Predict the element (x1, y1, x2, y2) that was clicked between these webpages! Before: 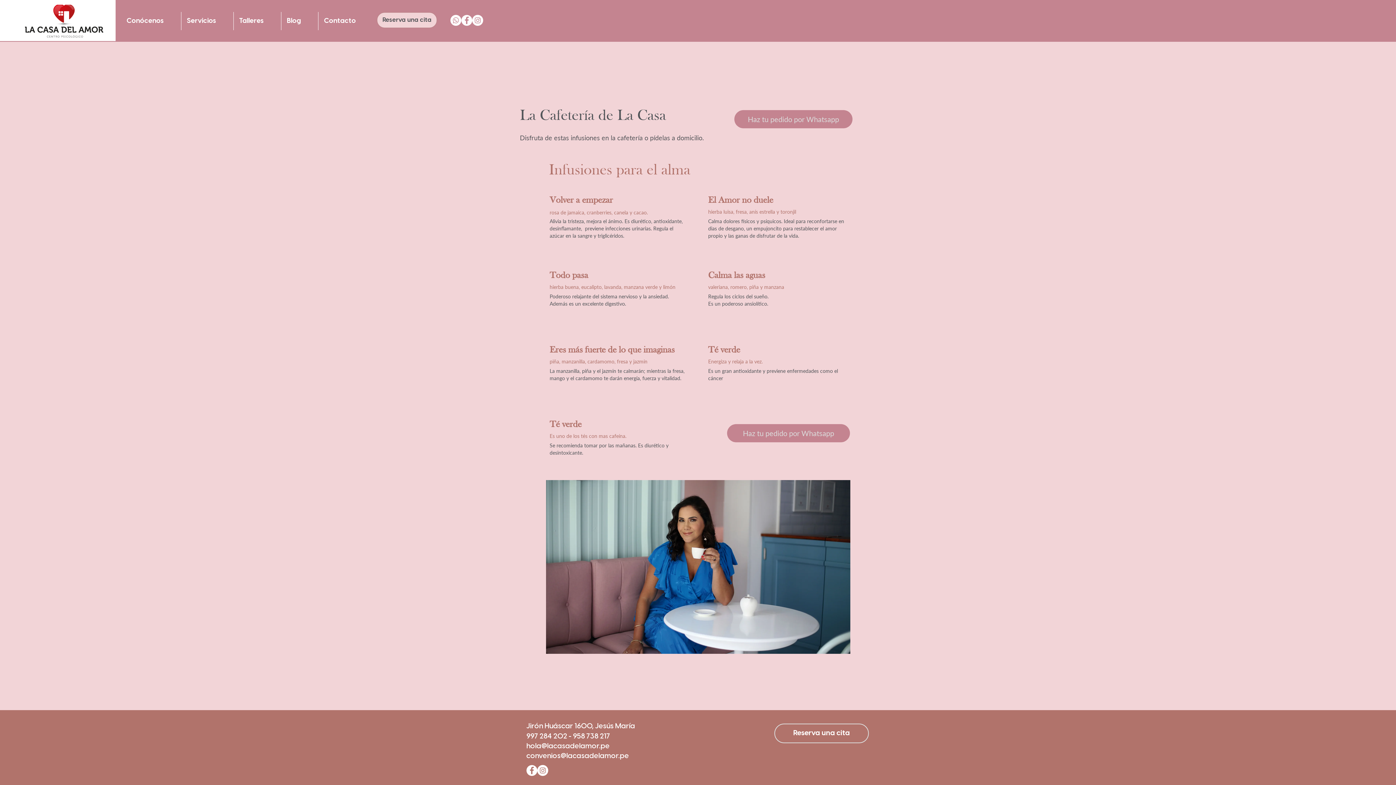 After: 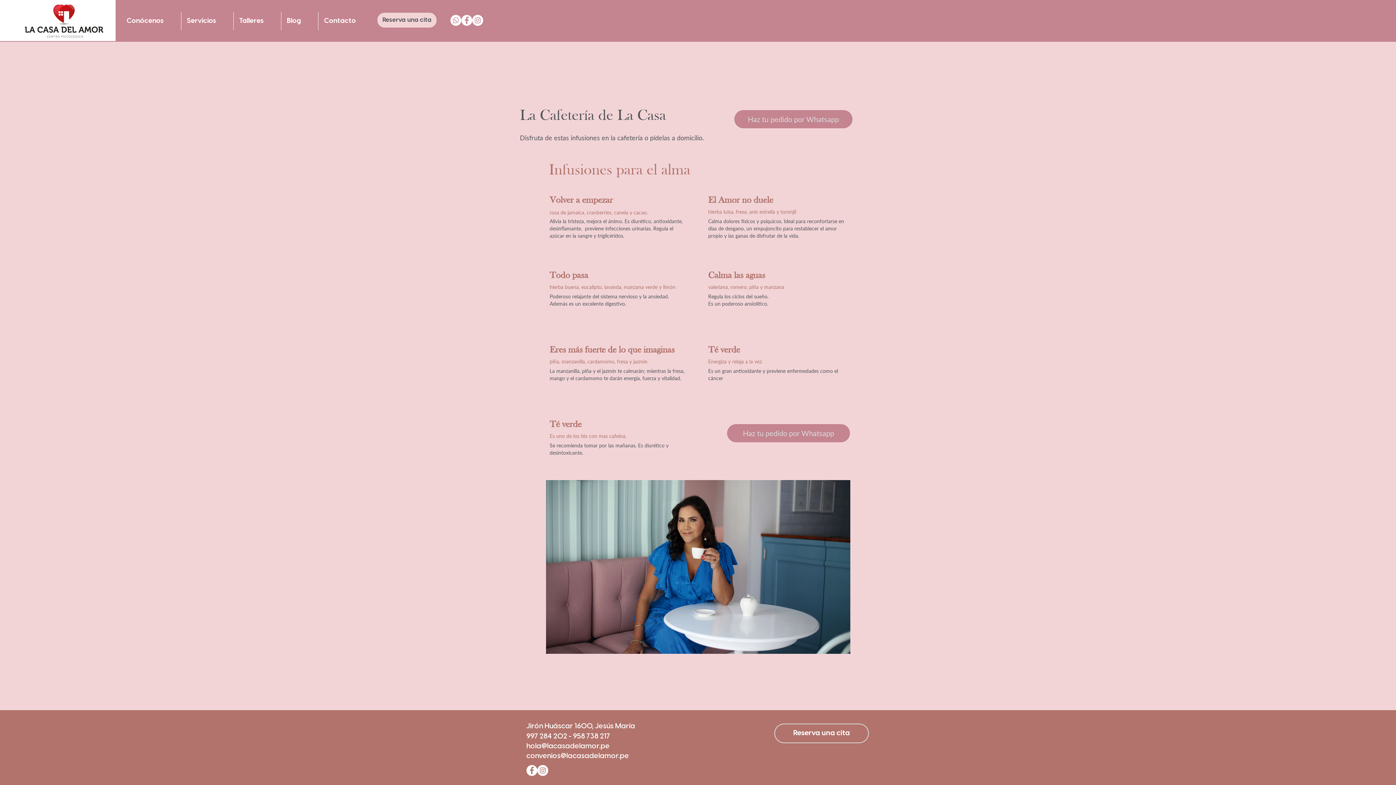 Action: label: WhatsApp       bbox: (450, 14, 461, 25)